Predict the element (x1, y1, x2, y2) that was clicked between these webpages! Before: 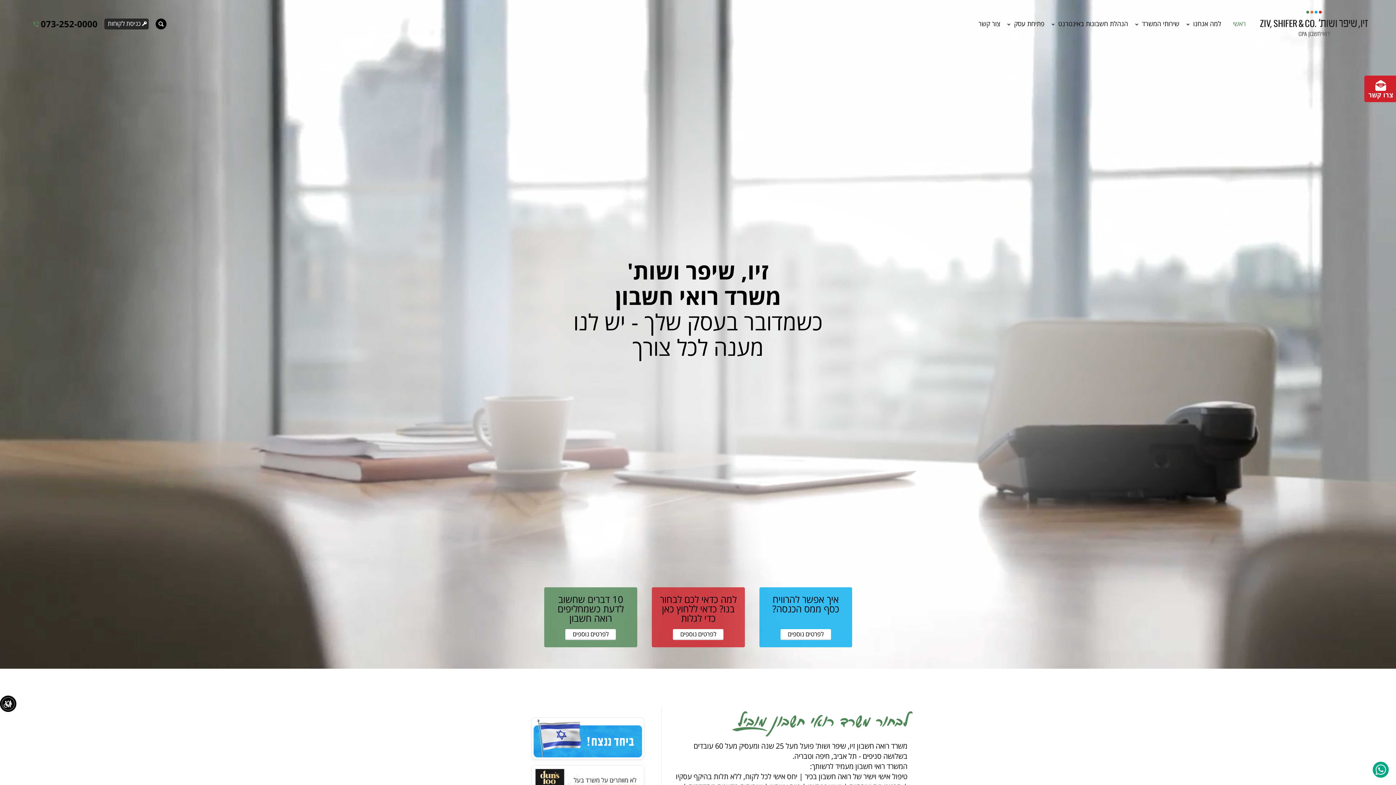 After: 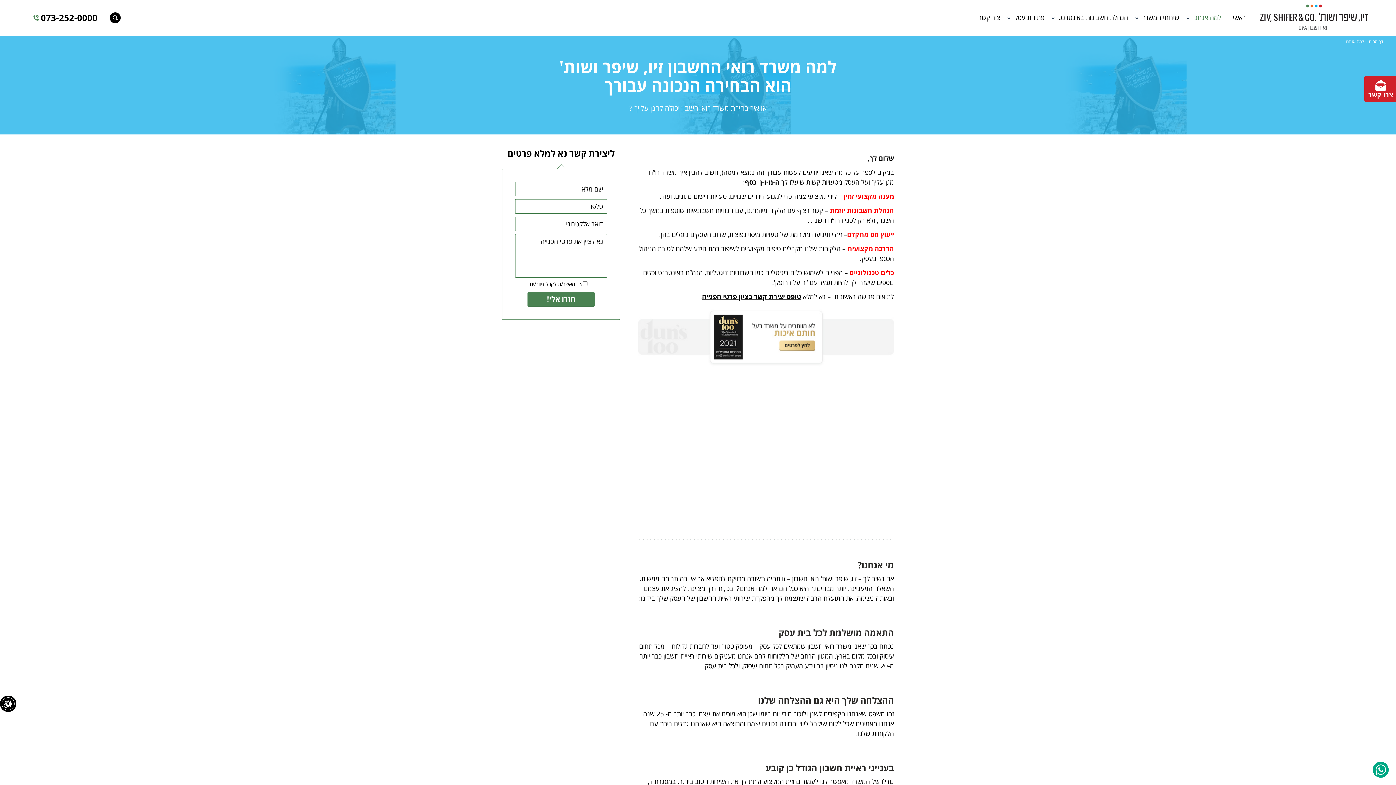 Action: label: למה כדאי לכם לבחור בנו? כדאי ללחוץ כאן כדי לגלות

לפרטים נוספים bbox: (651, 587, 745, 647)